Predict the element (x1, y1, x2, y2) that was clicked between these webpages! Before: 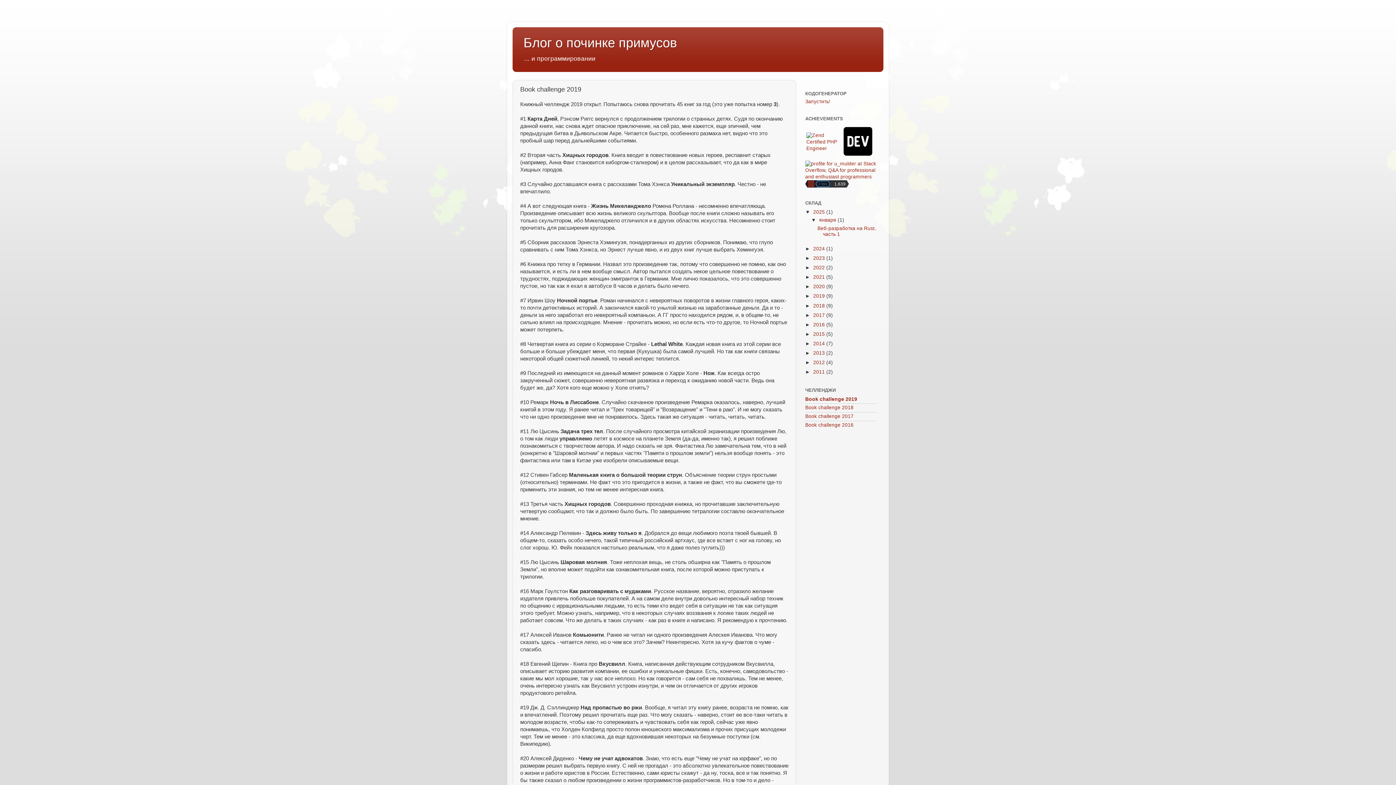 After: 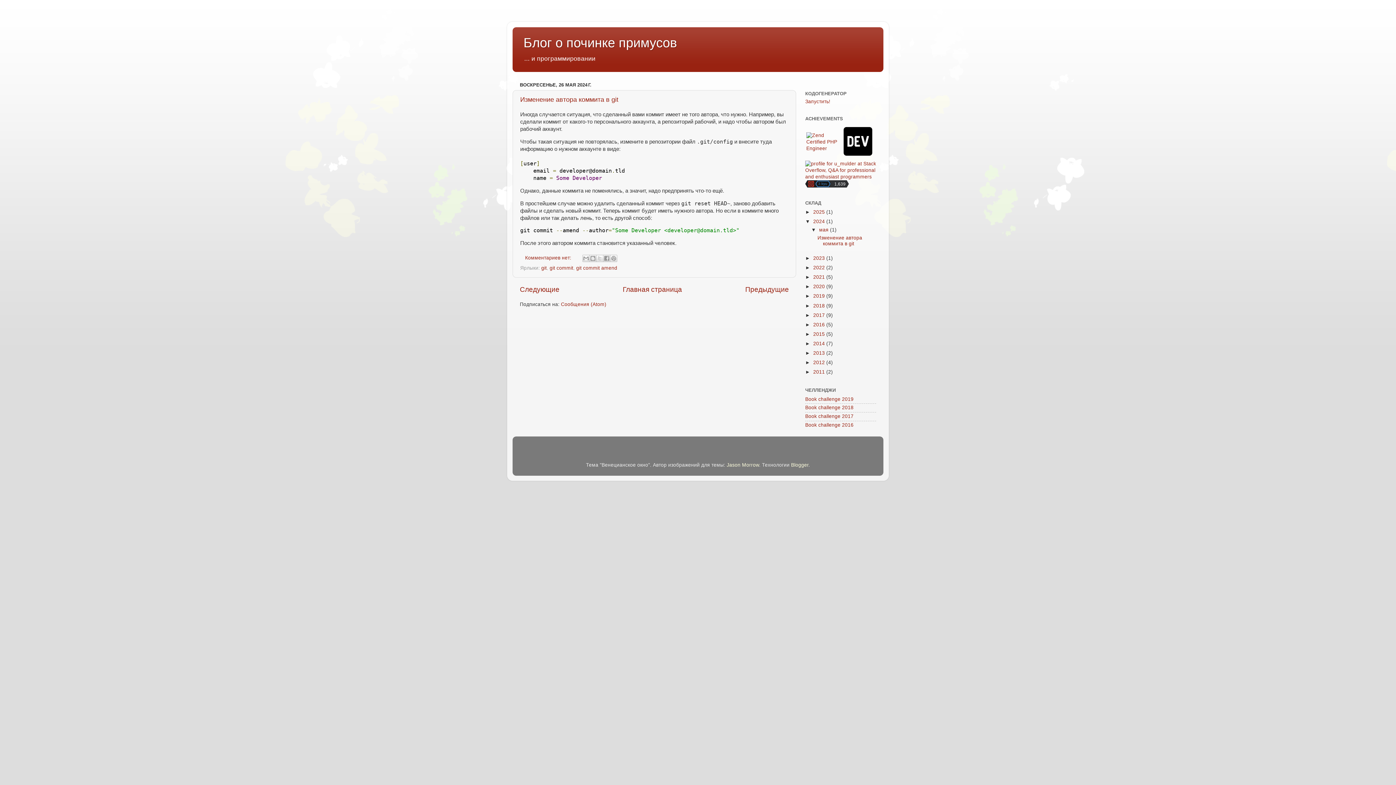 Action: bbox: (813, 246, 826, 251) label: 2024 